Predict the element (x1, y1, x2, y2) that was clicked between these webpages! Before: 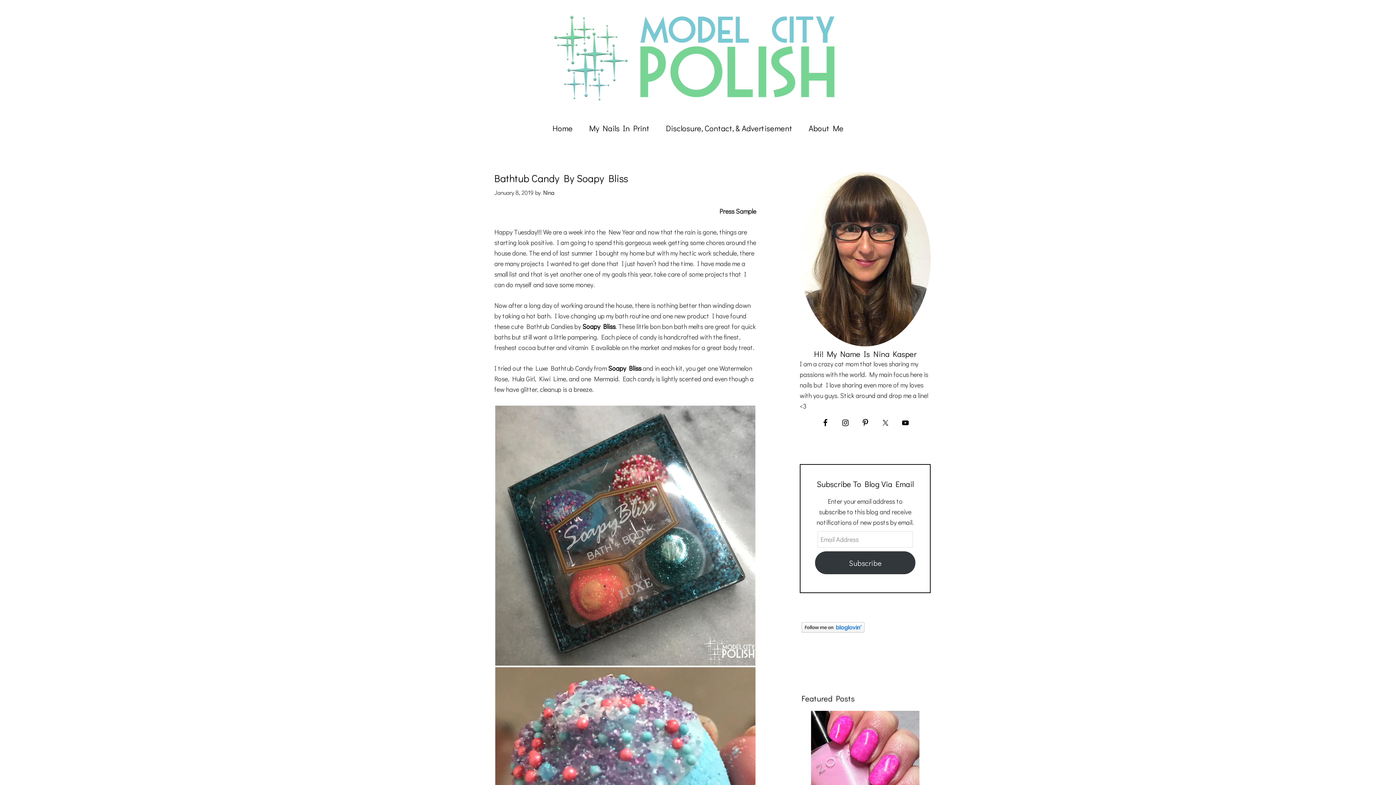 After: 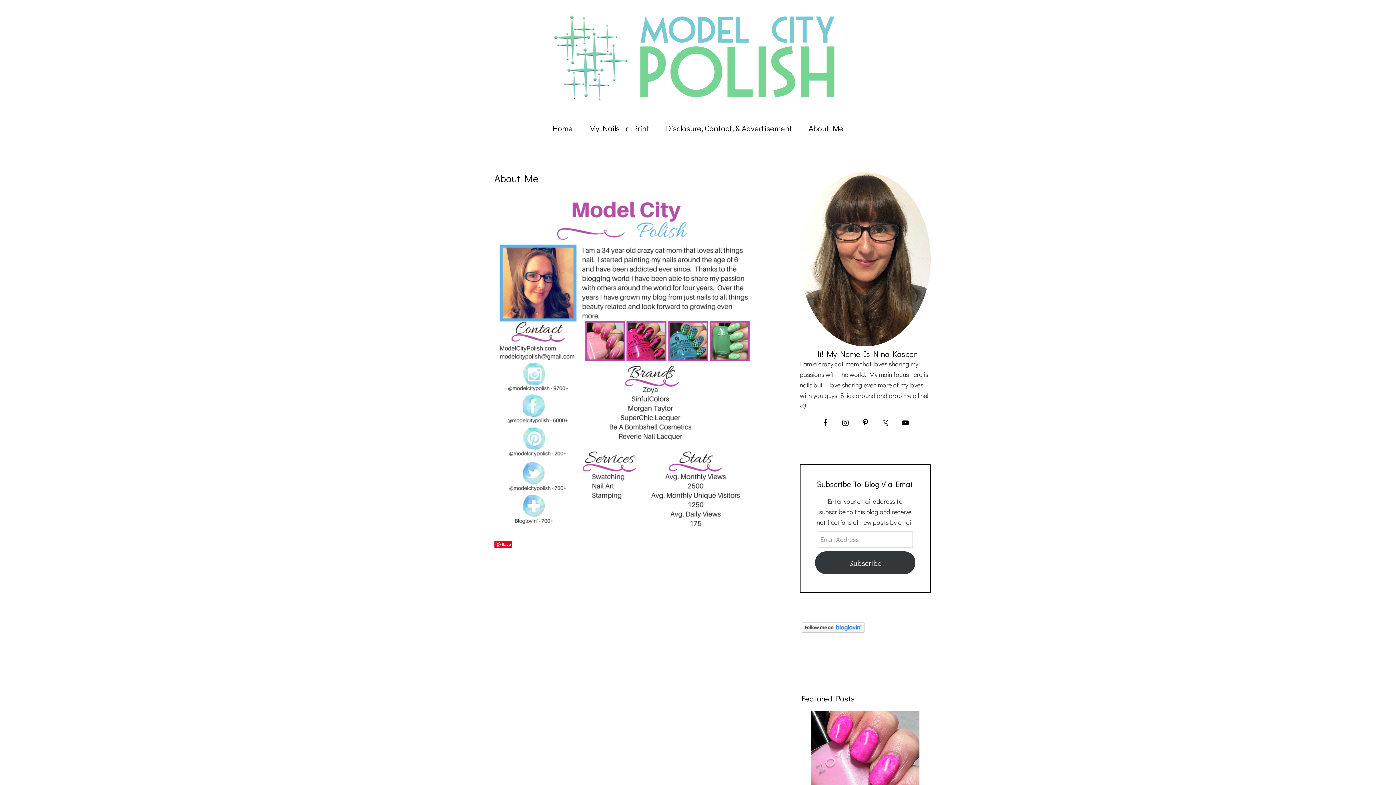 Action: label: About Me bbox: (801, 112, 851, 136)